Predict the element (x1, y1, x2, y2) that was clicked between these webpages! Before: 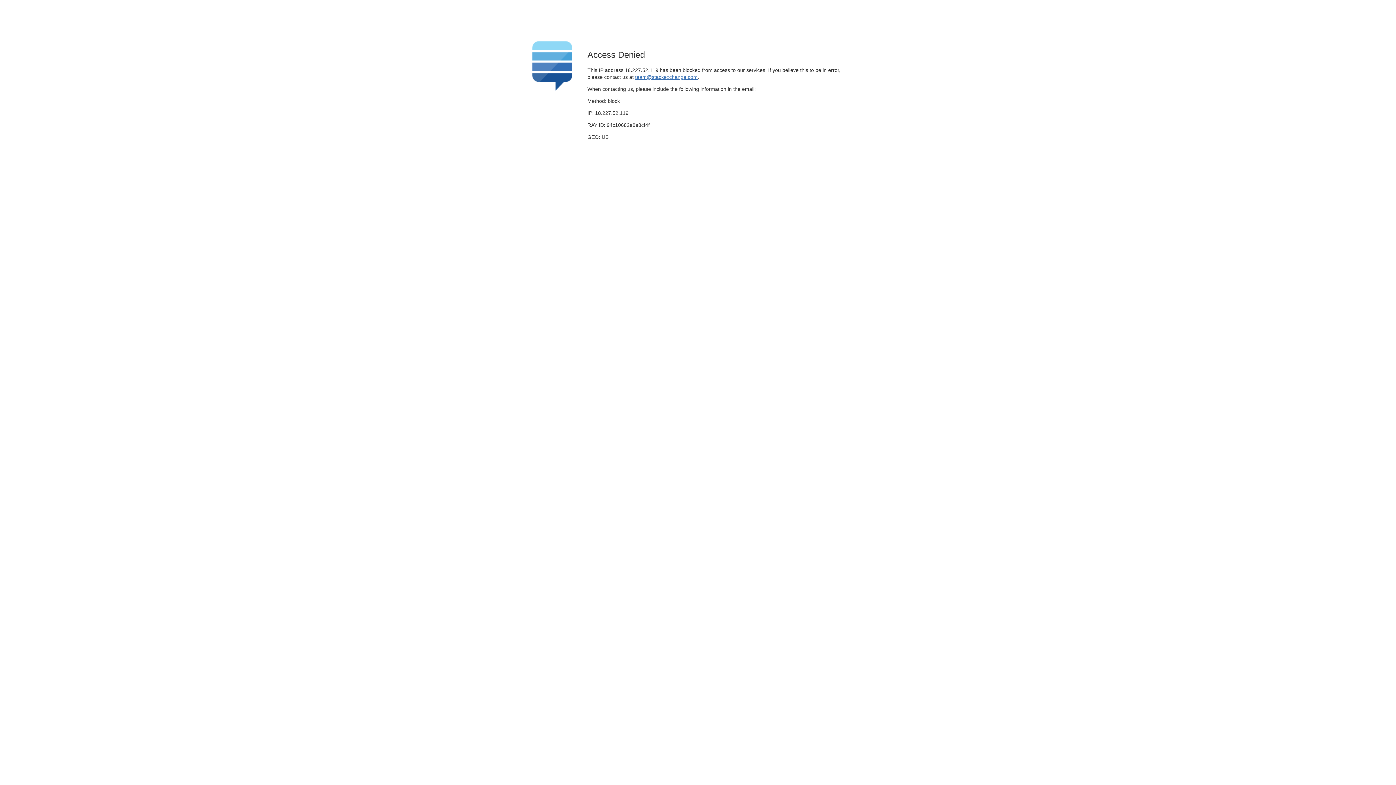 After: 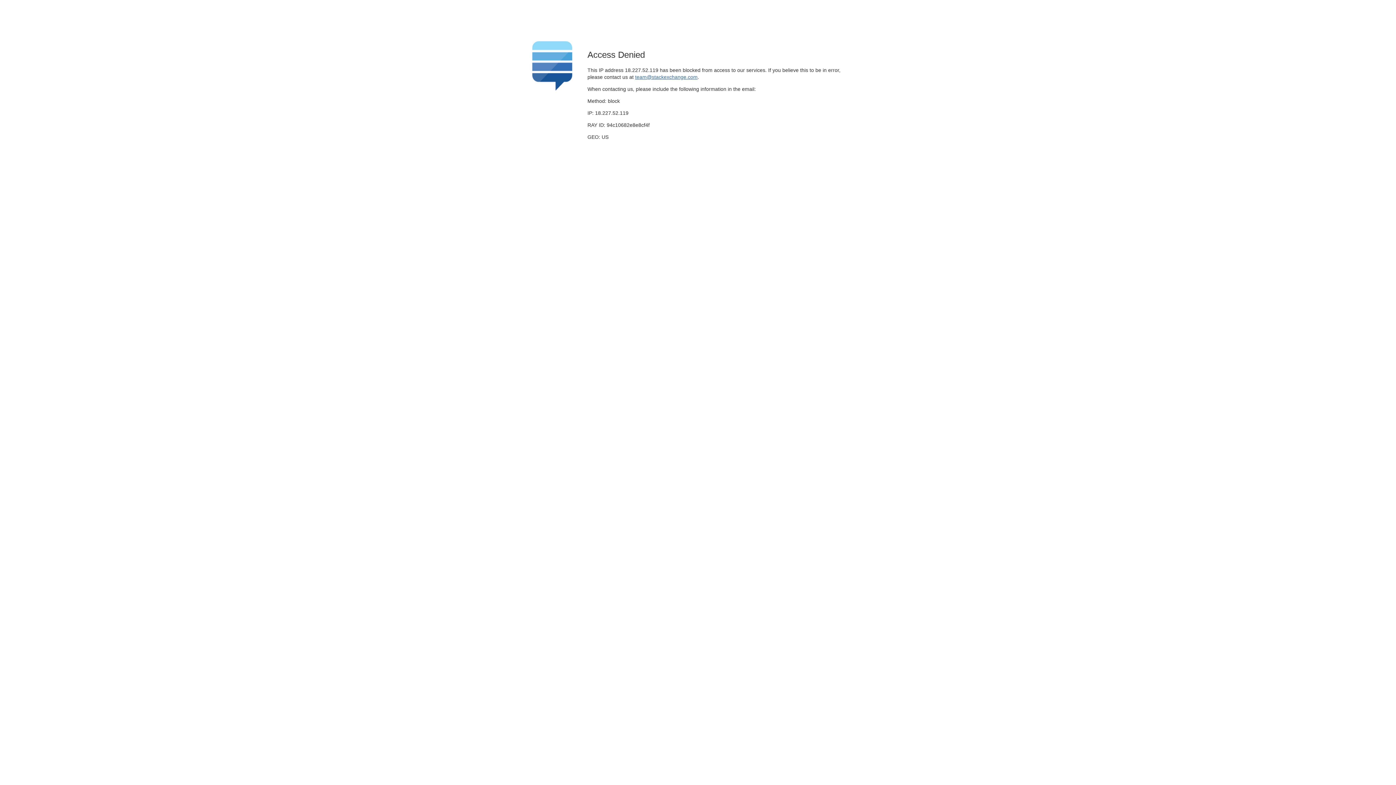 Action: label: team@stackexchange.com bbox: (635, 74, 697, 79)